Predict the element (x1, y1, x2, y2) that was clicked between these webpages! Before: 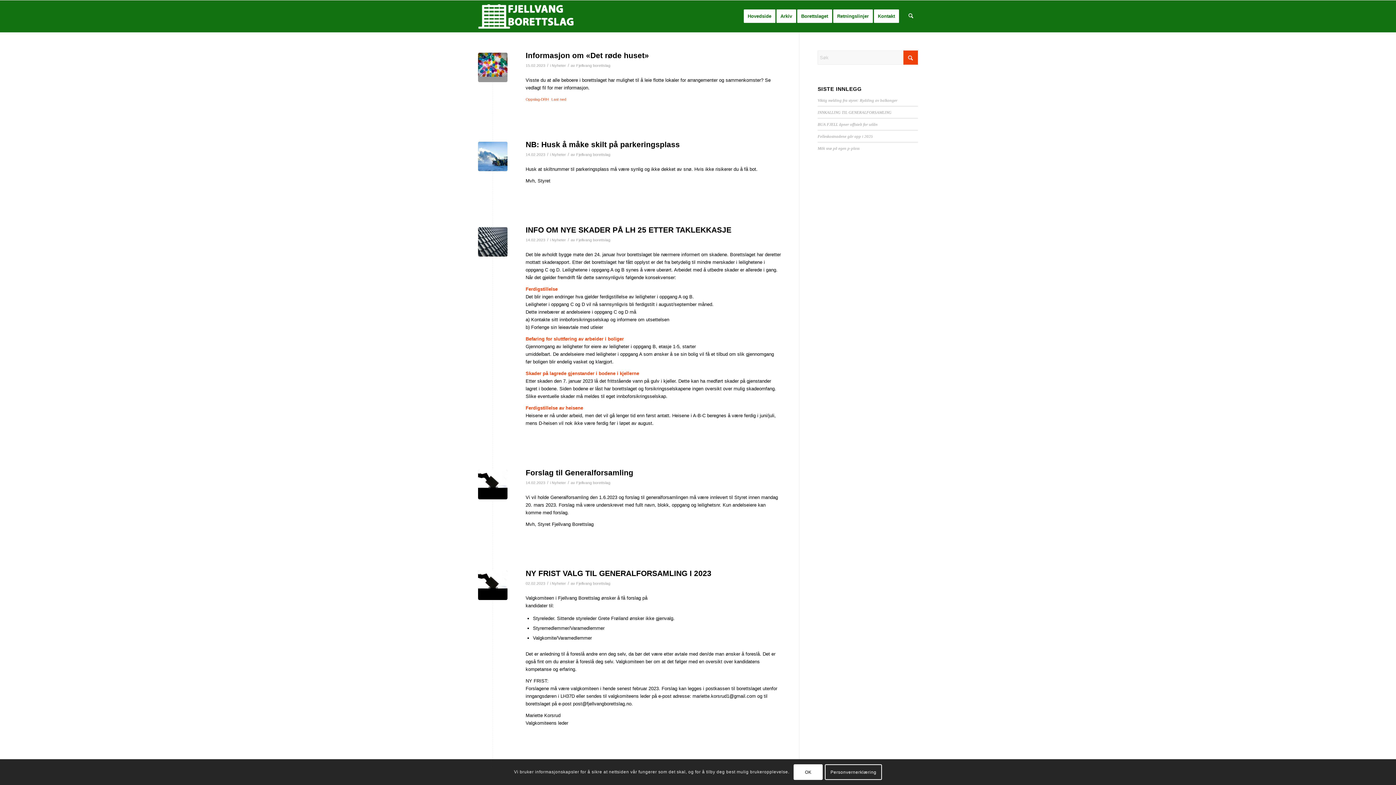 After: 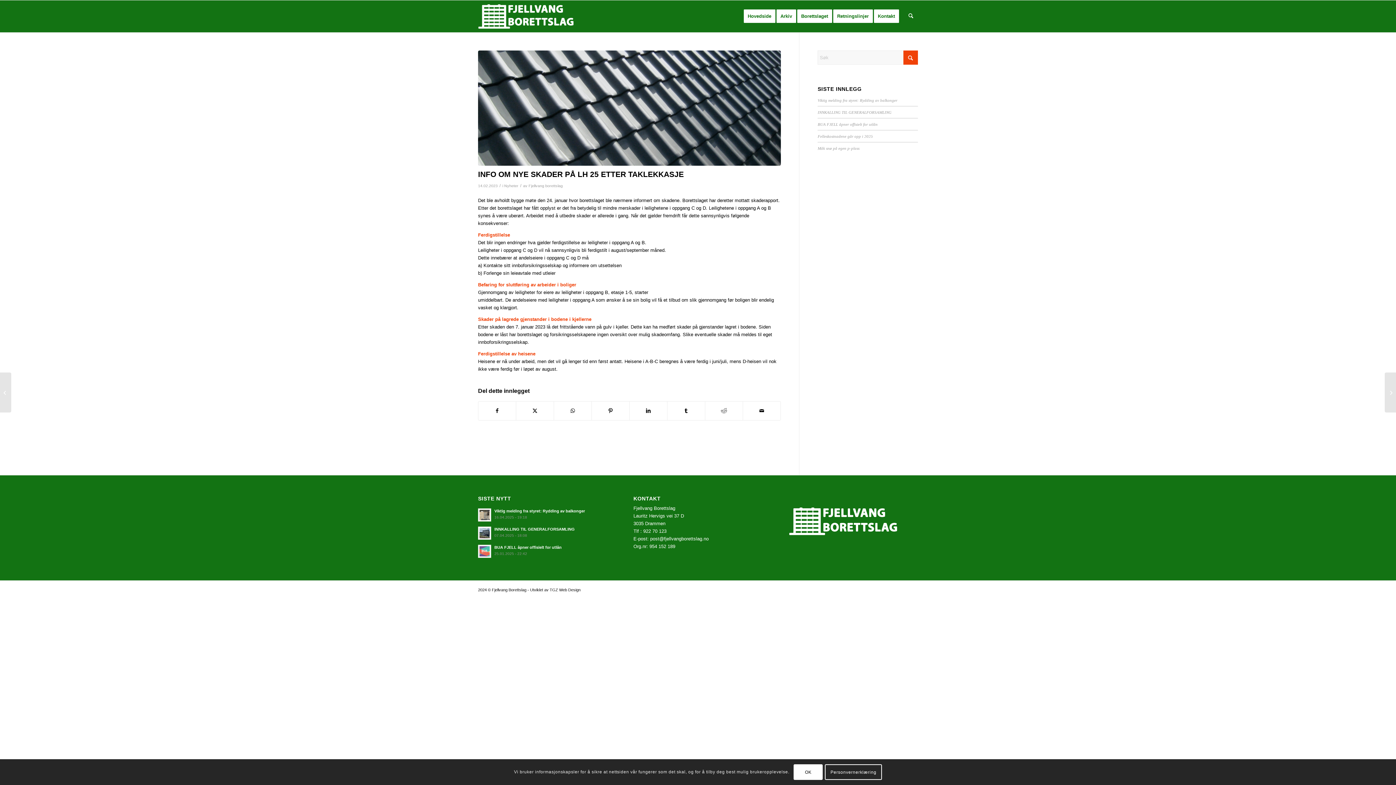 Action: bbox: (478, 227, 507, 256)